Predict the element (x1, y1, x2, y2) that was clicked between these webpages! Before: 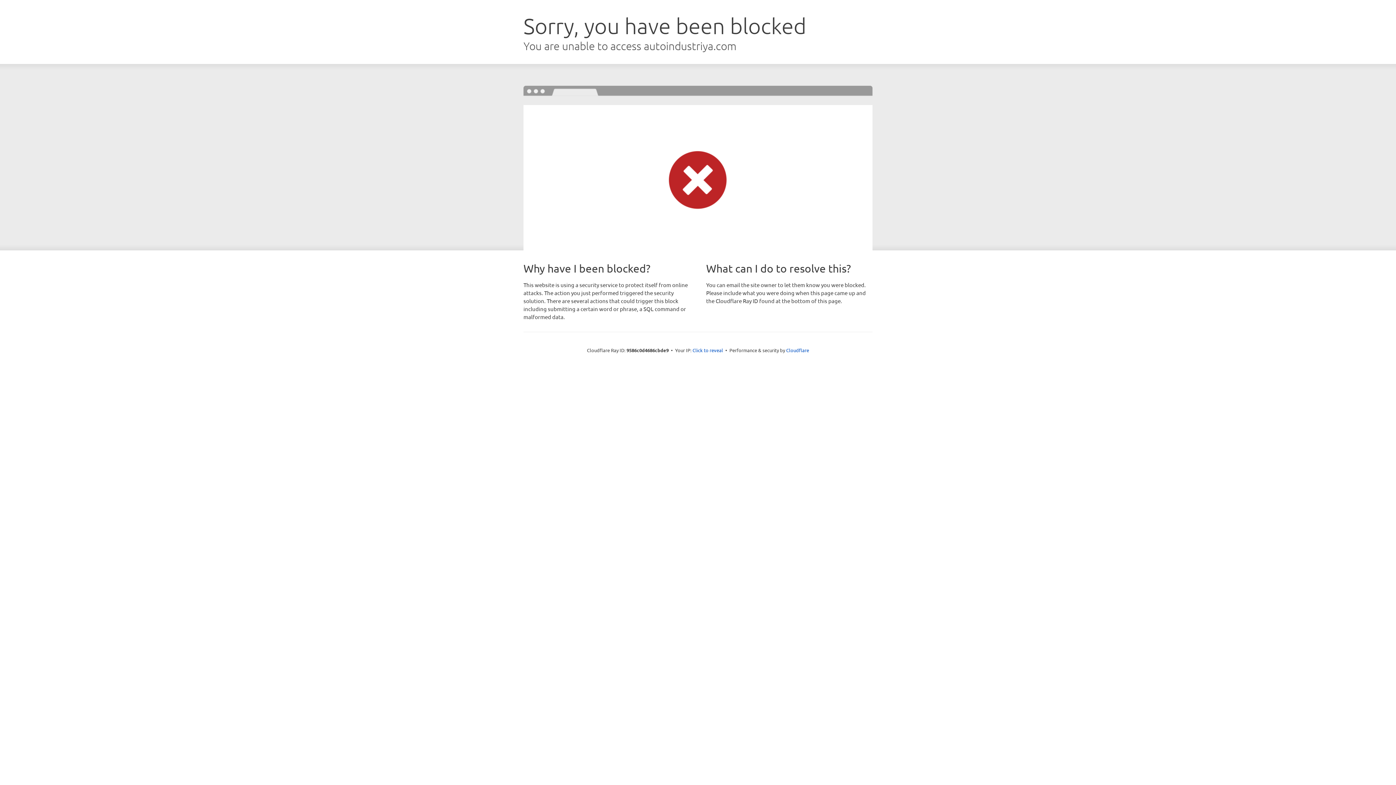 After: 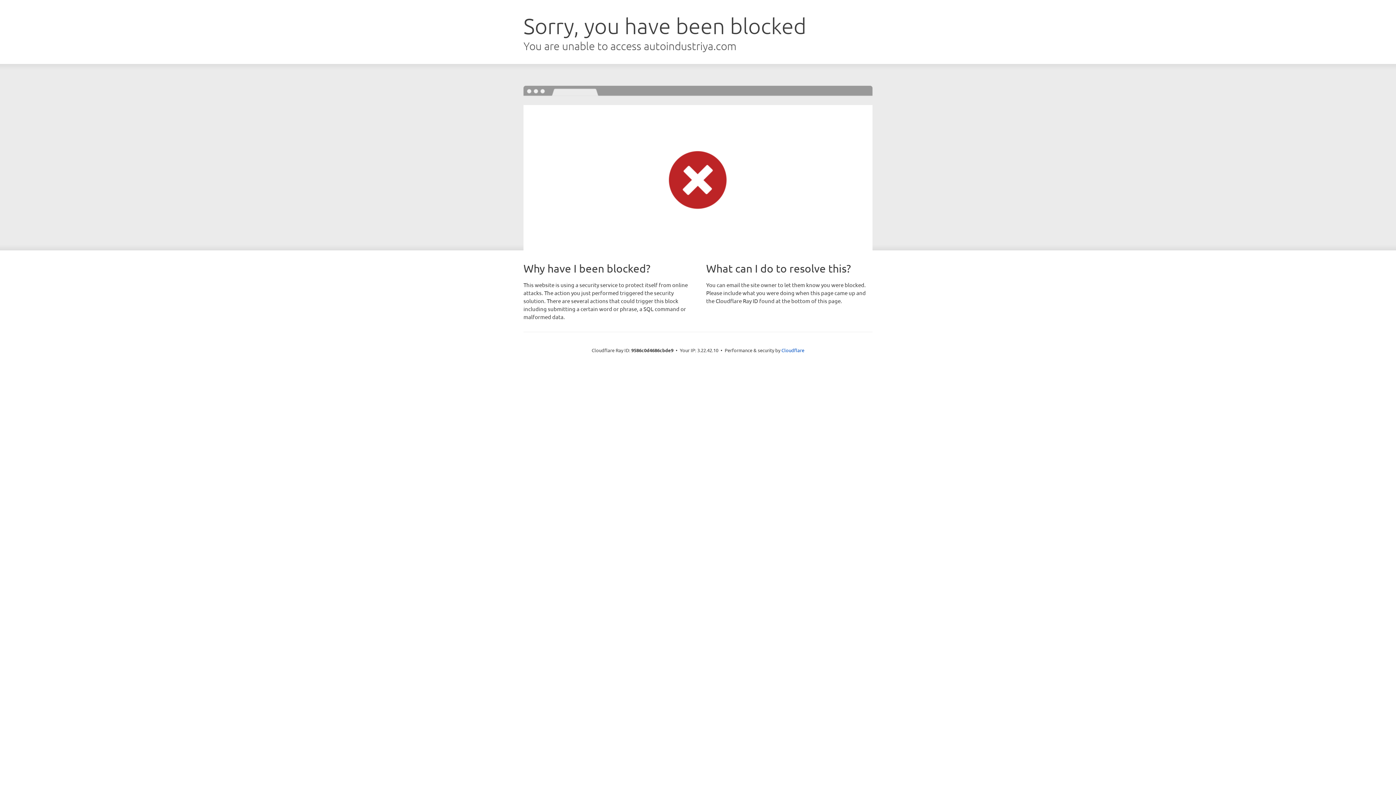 Action: bbox: (692, 346, 723, 353) label: Click to reveal